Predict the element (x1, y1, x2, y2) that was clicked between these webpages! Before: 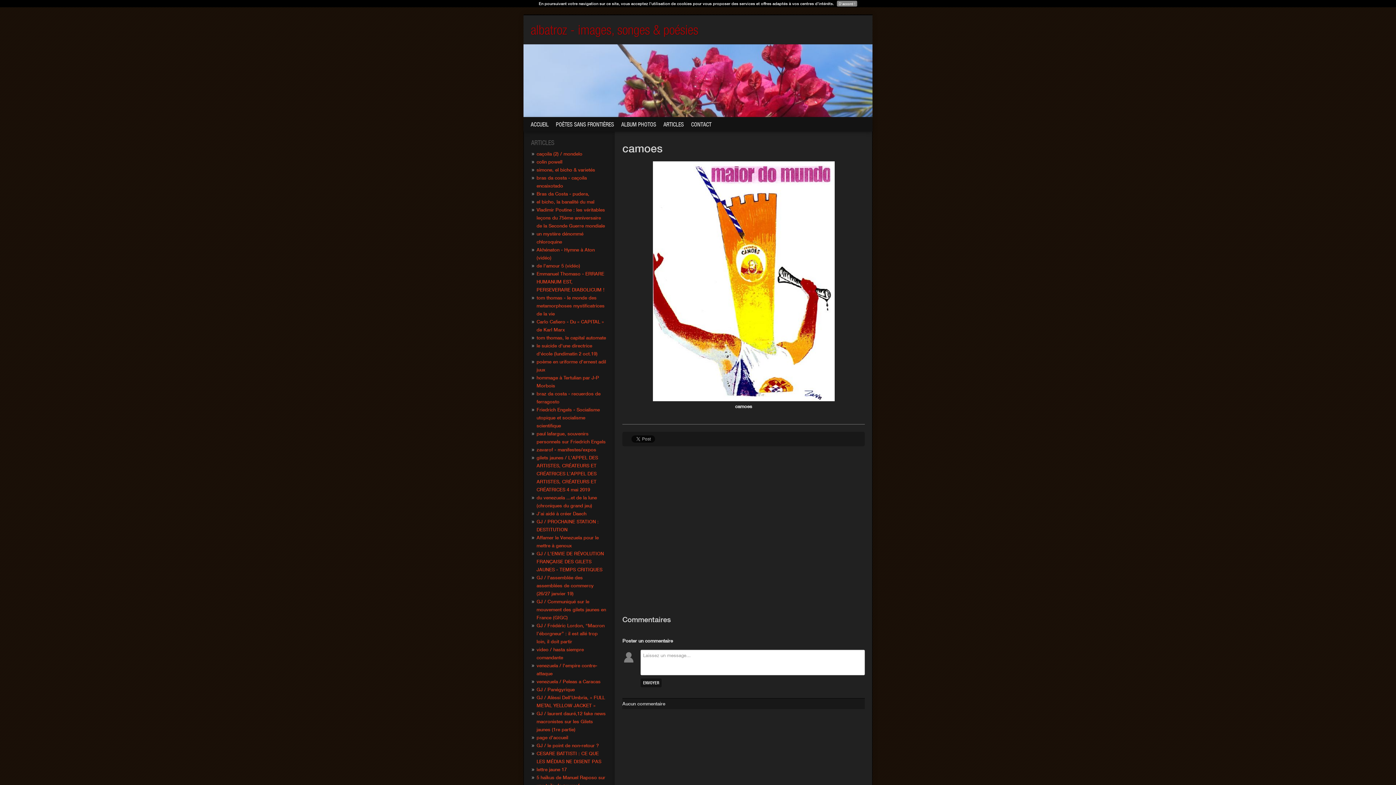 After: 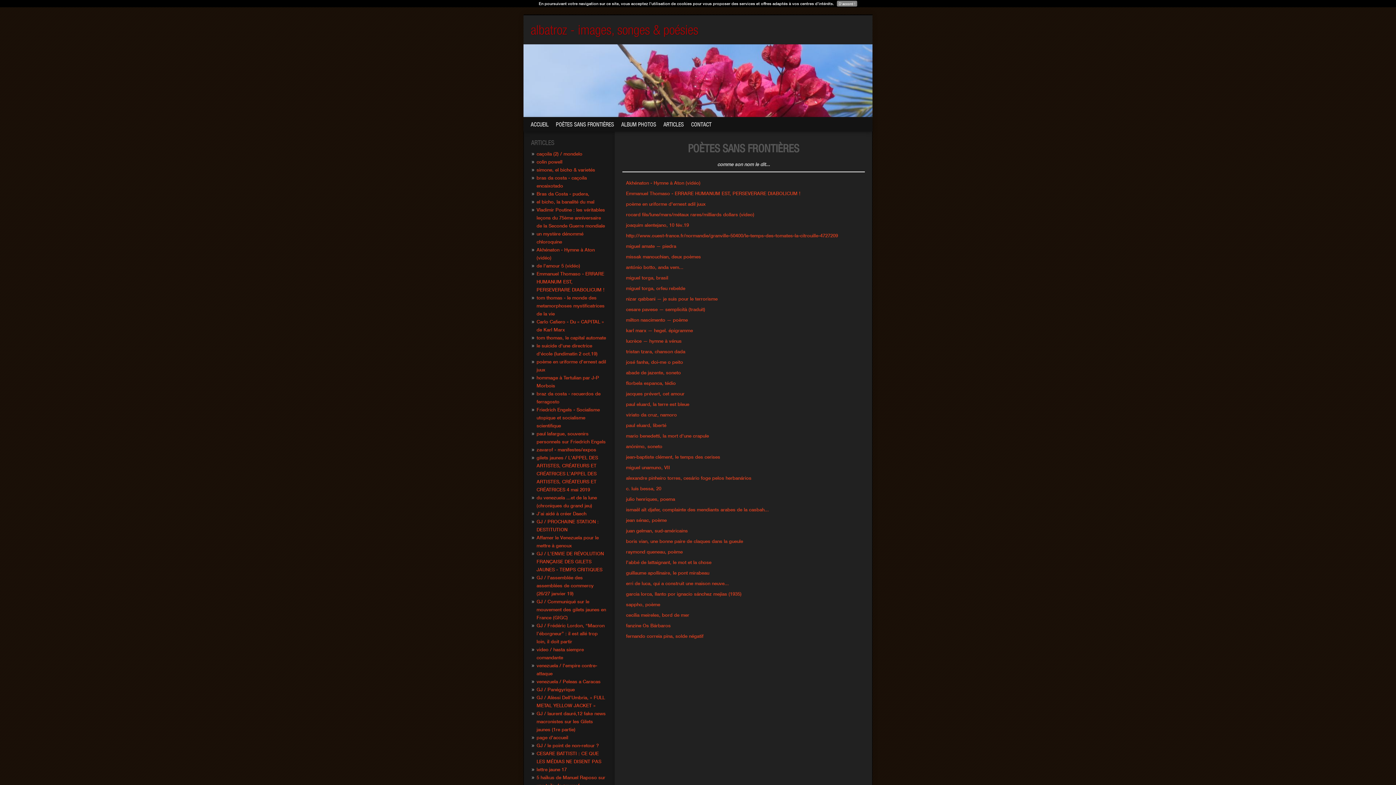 Action: bbox: (556, 120, 614, 127) label: POÈTES SANS FRONTIÈRES